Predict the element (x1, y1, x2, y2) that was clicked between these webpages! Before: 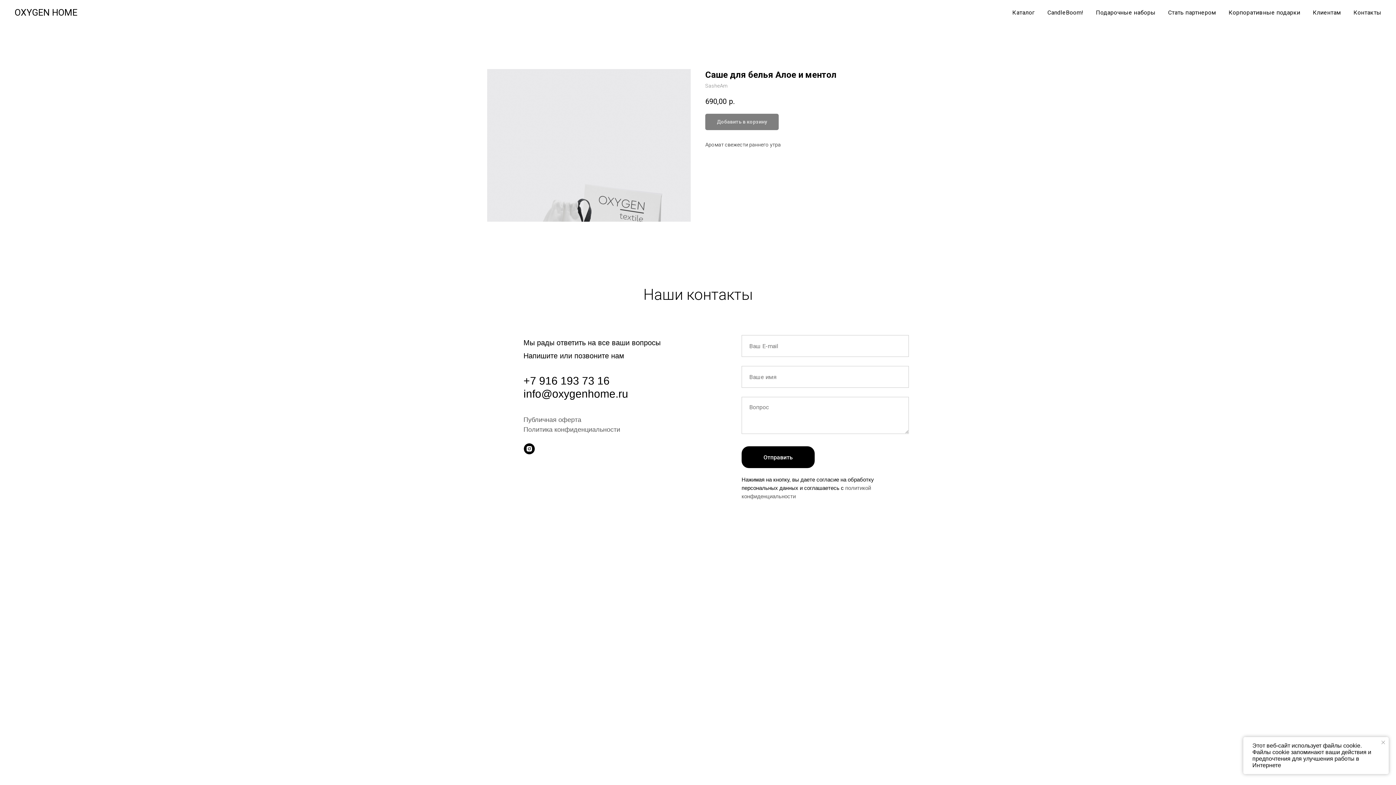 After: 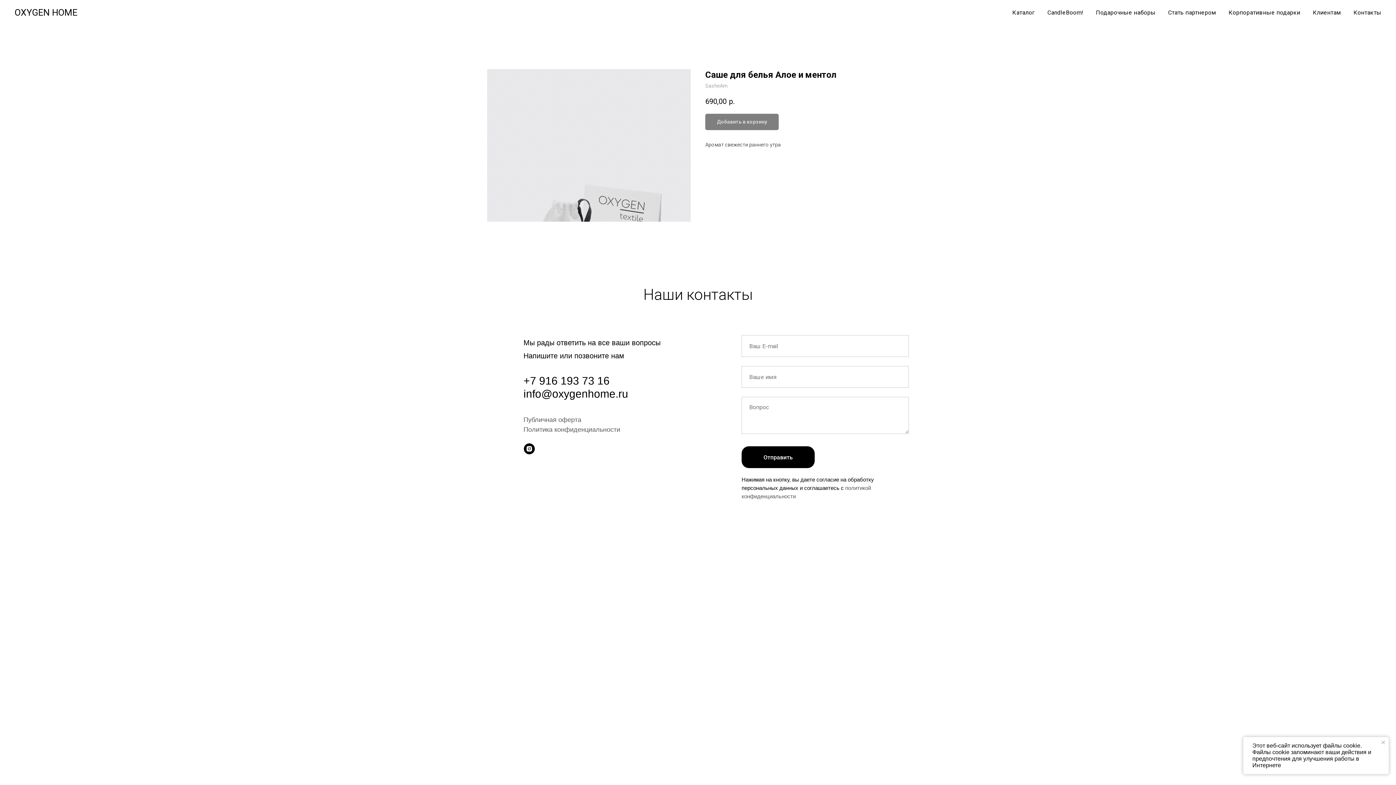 Action: bbox: (1353, 9, 1381, 16) label: Контакты